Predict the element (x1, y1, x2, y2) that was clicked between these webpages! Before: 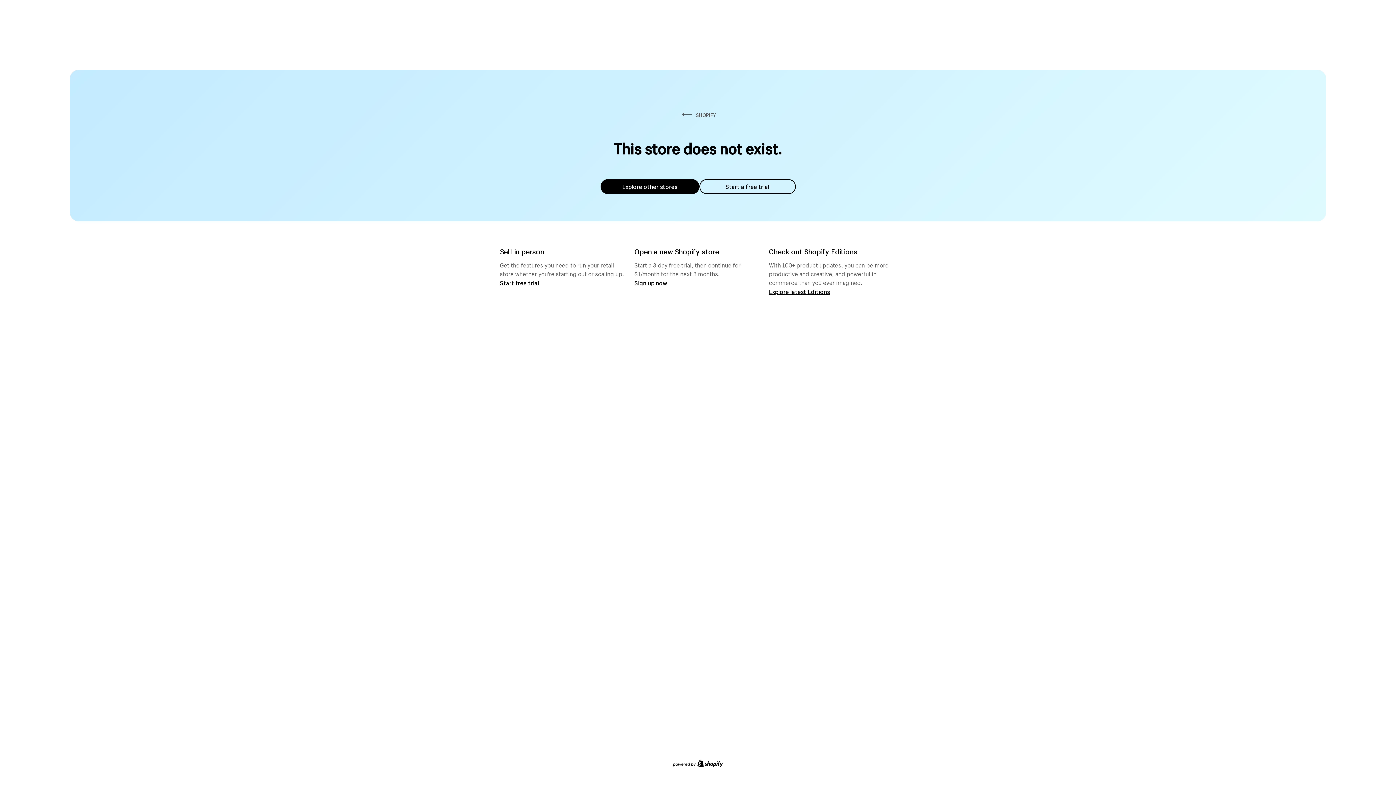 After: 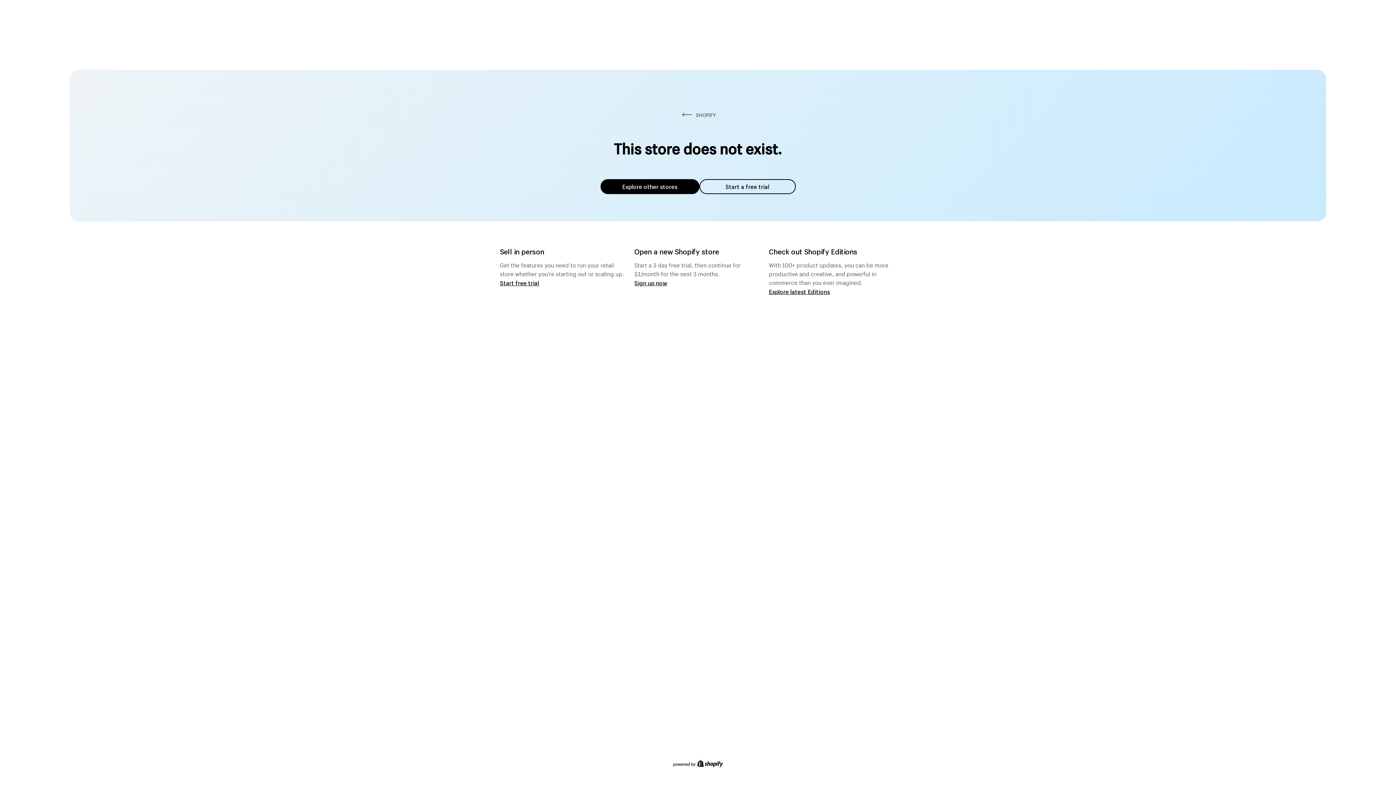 Action: bbox: (600, 179, 699, 194) label: Explore other stores